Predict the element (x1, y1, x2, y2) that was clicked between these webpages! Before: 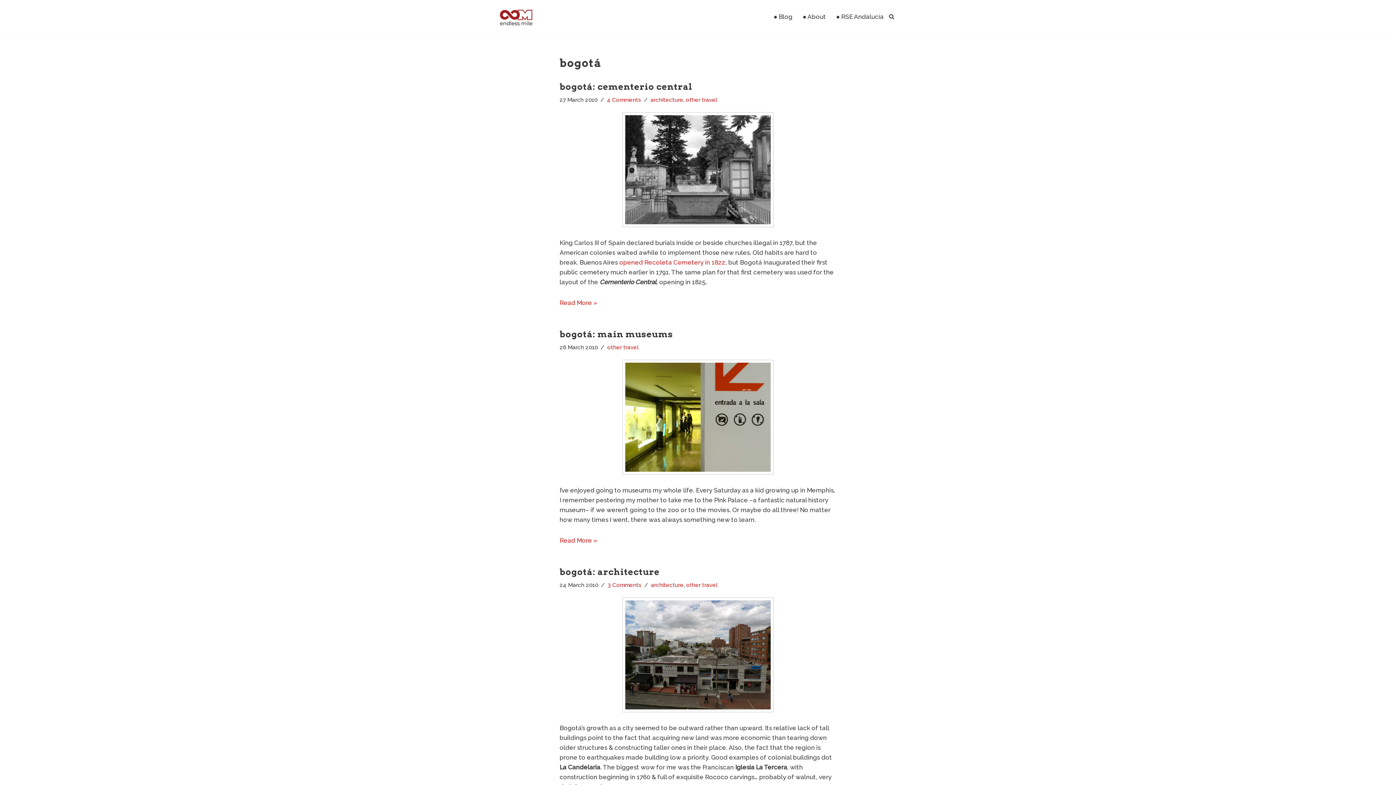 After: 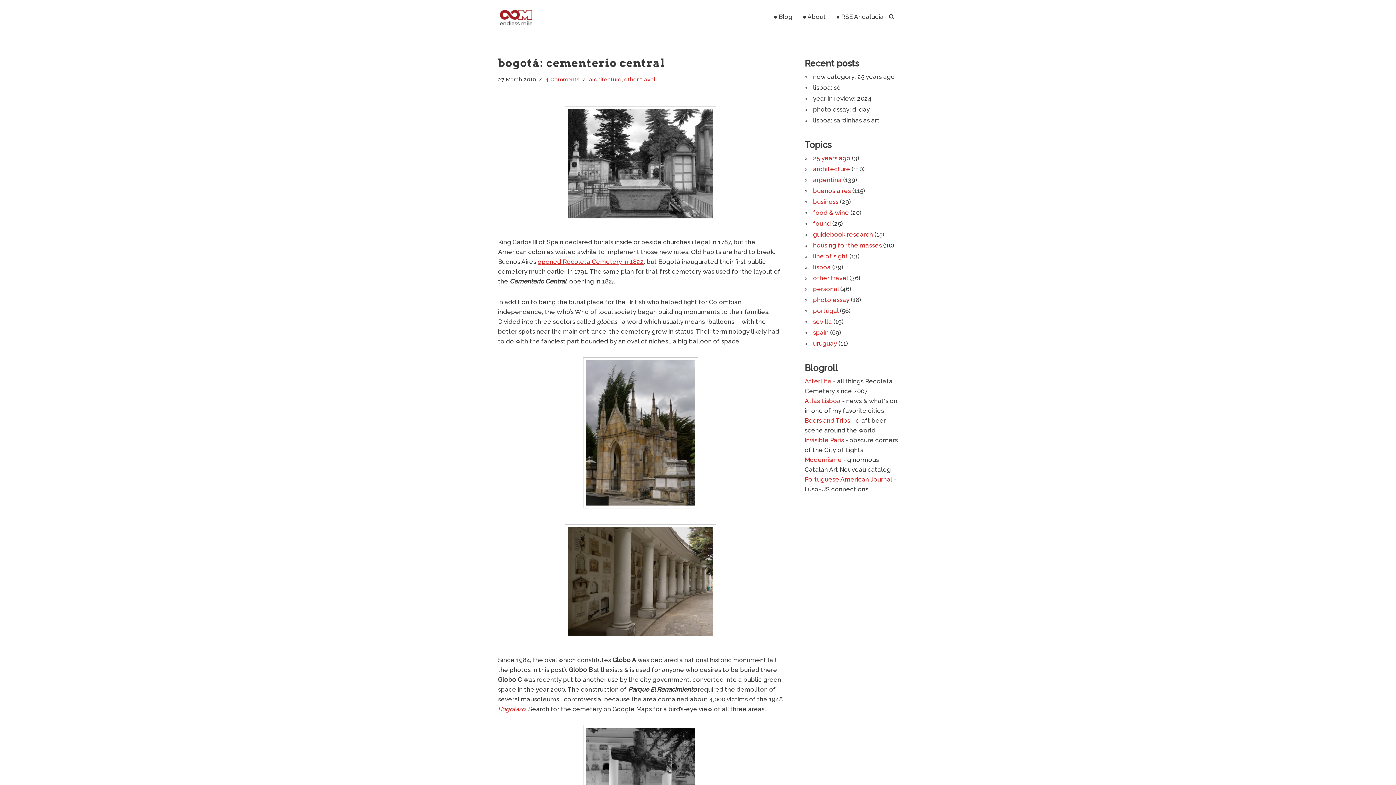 Action: bbox: (559, 299, 597, 306) label: Read More »
bogotá: cementerio central